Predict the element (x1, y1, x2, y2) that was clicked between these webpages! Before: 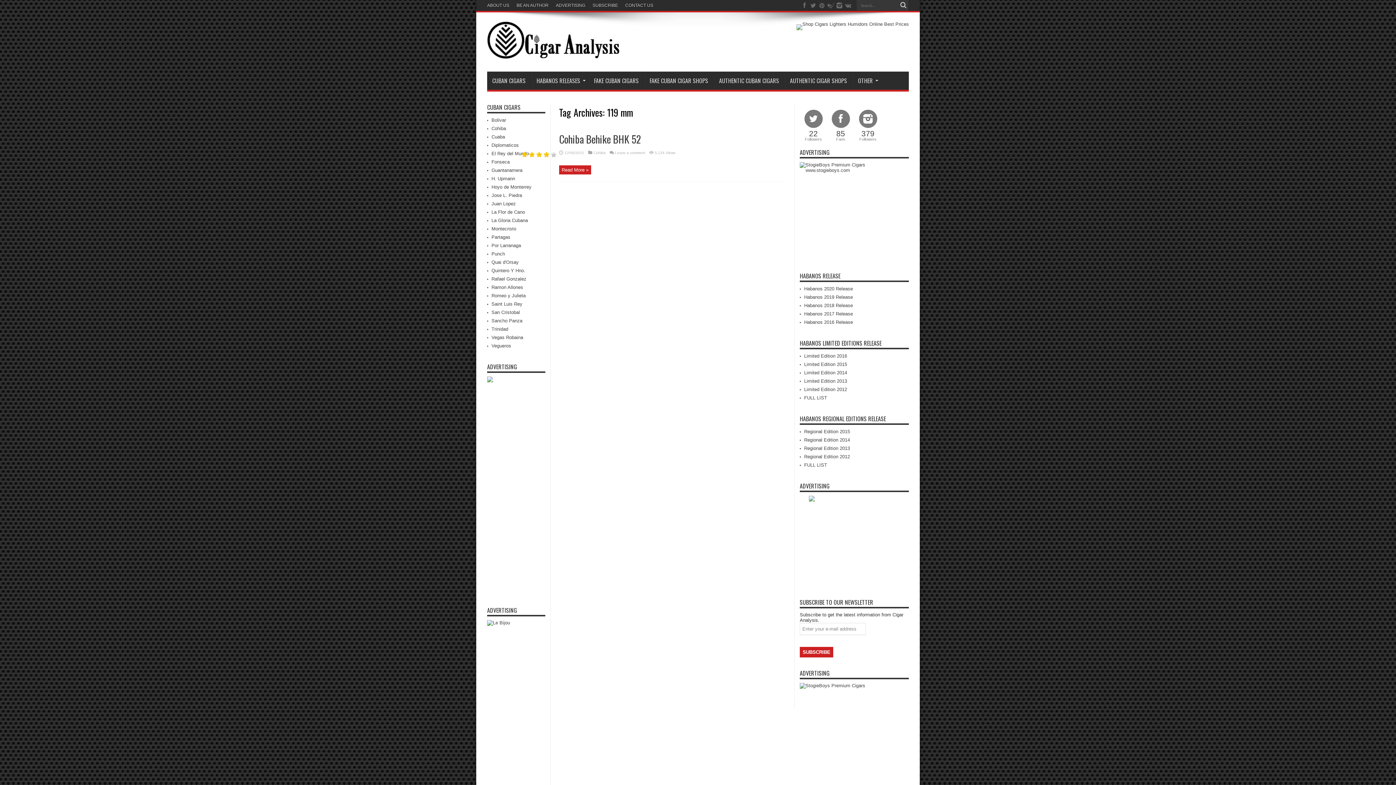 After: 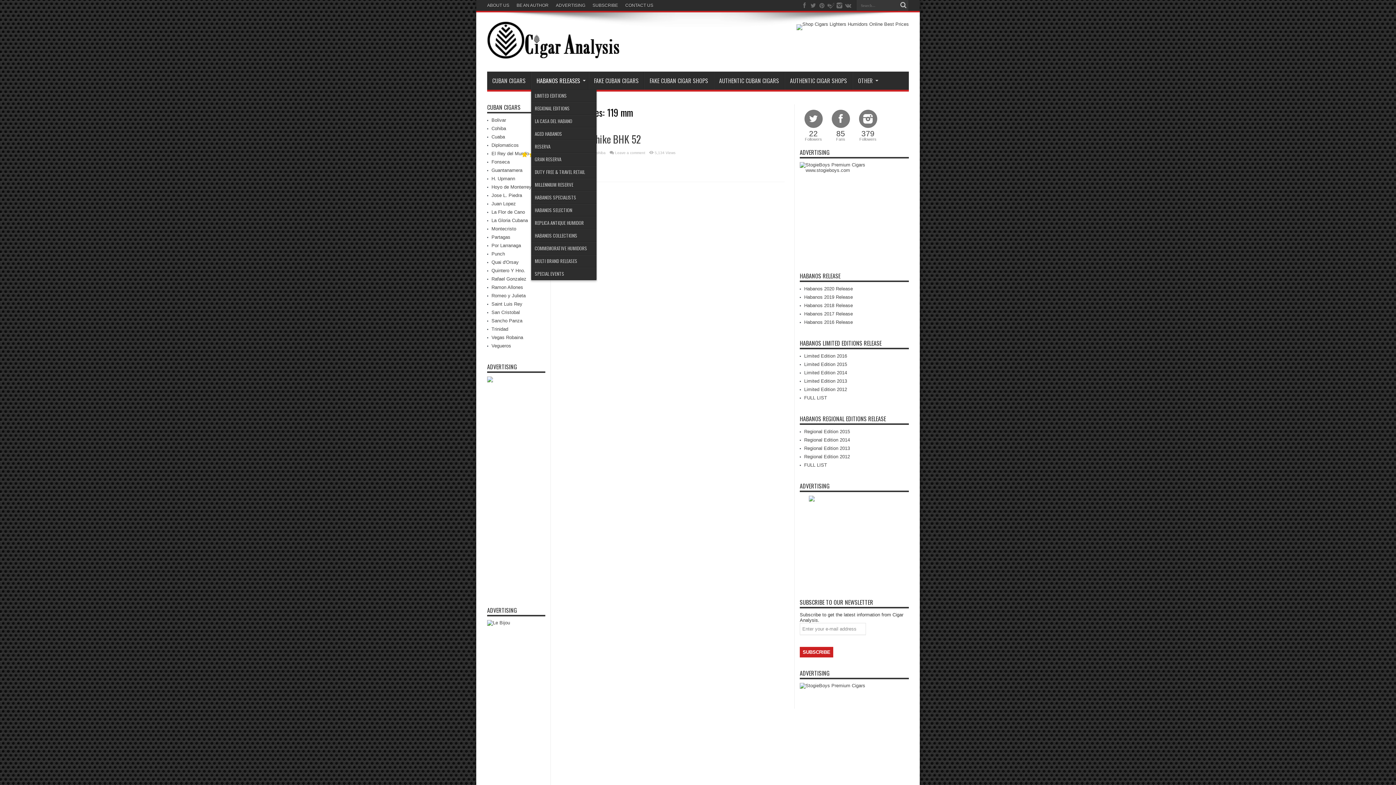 Action: label: HABANOS RELEASES bbox: (531, 71, 588, 89)